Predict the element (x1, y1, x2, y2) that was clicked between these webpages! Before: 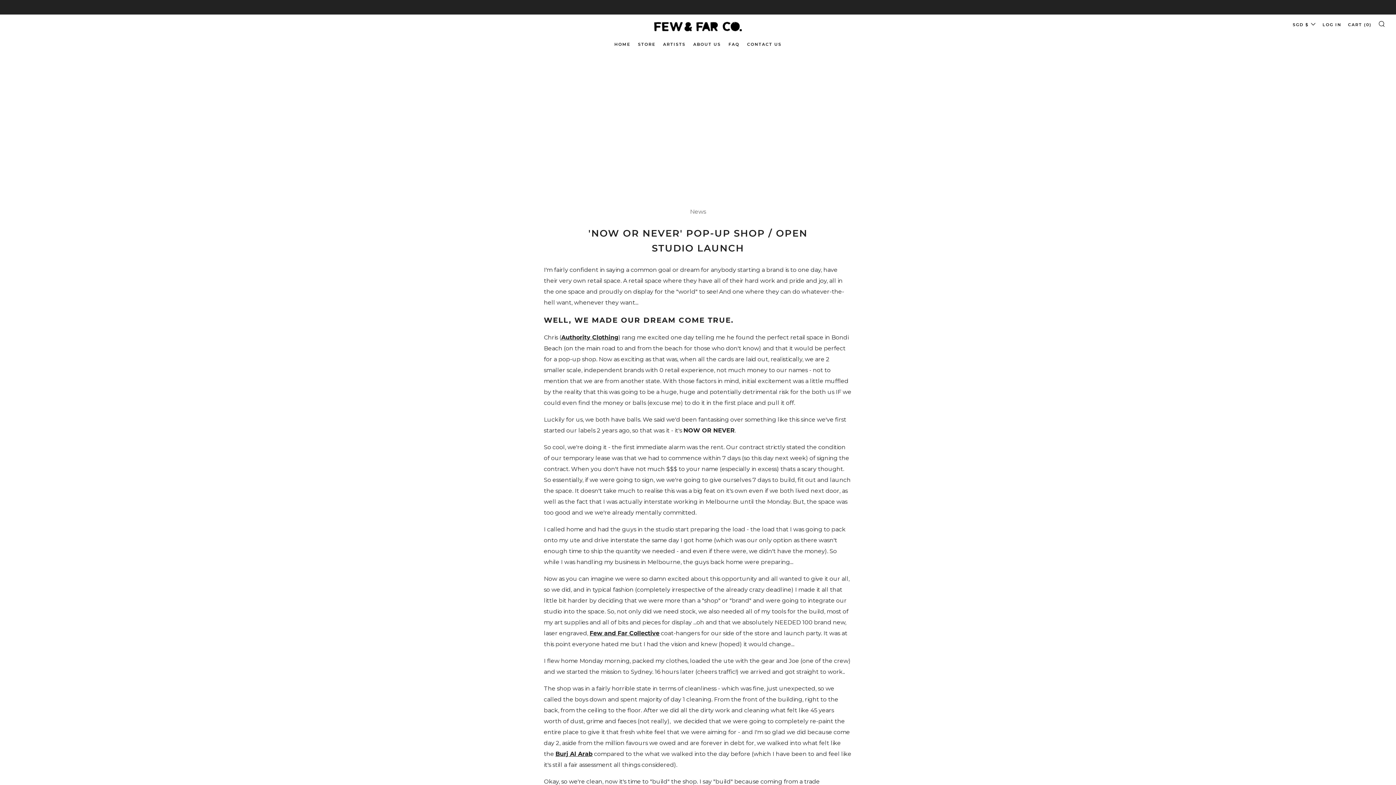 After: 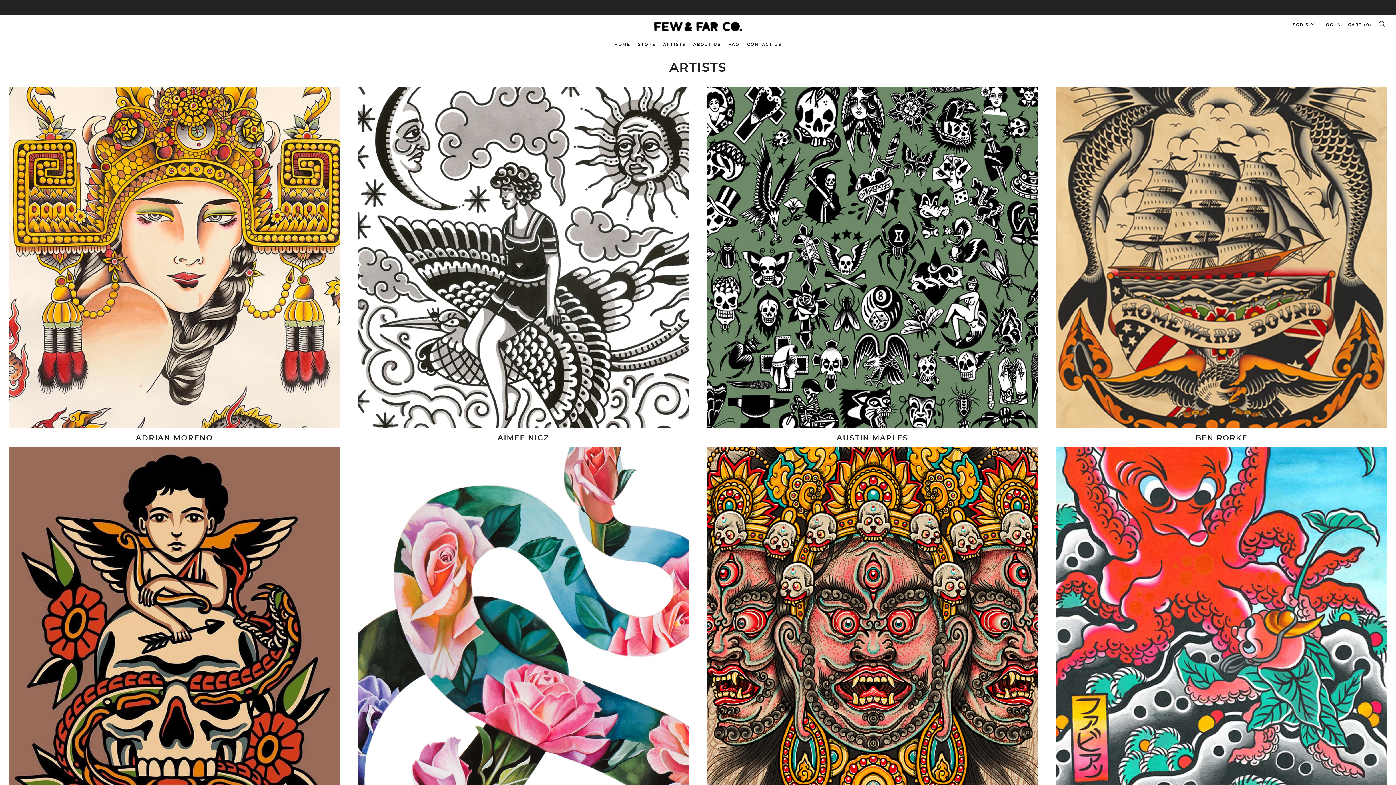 Action: bbox: (663, 38, 685, 50) label: ARTISTS